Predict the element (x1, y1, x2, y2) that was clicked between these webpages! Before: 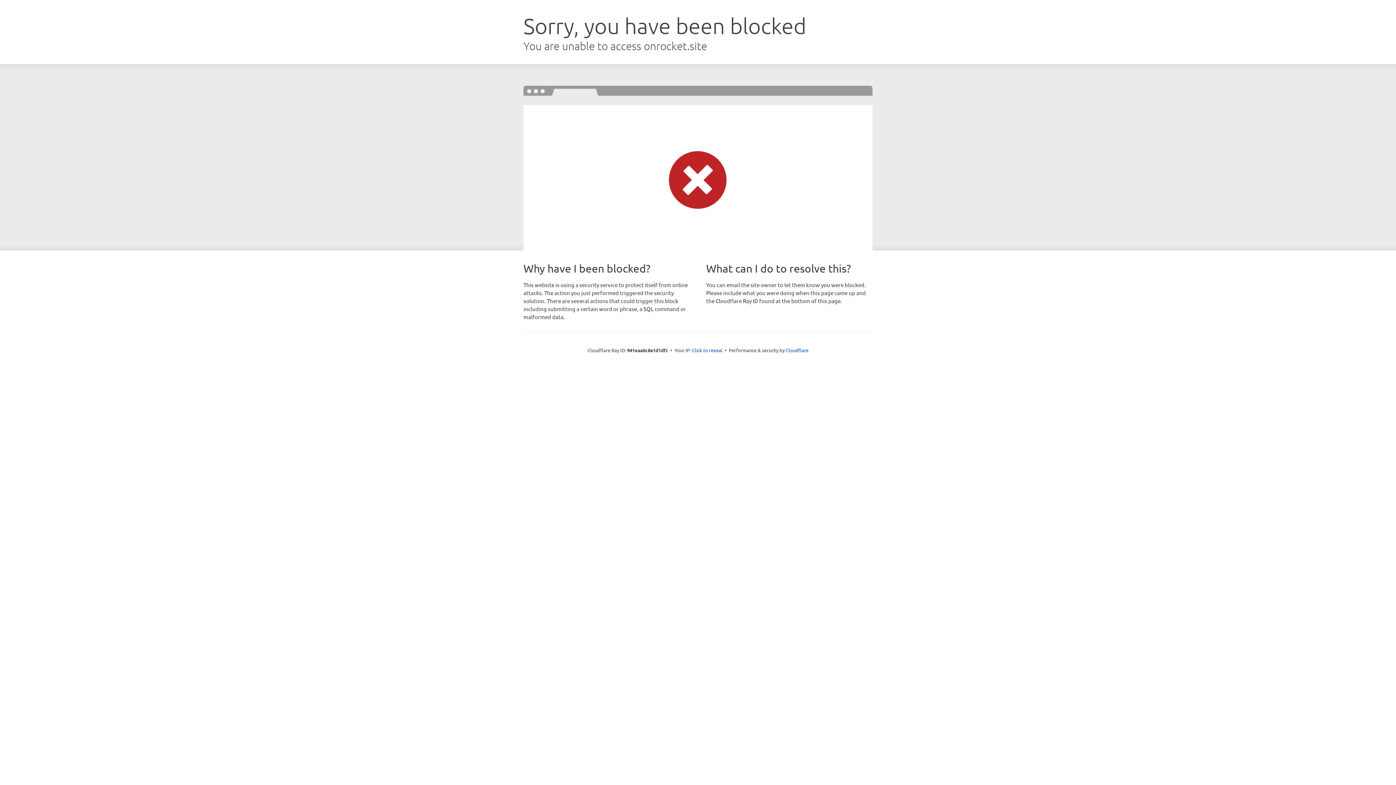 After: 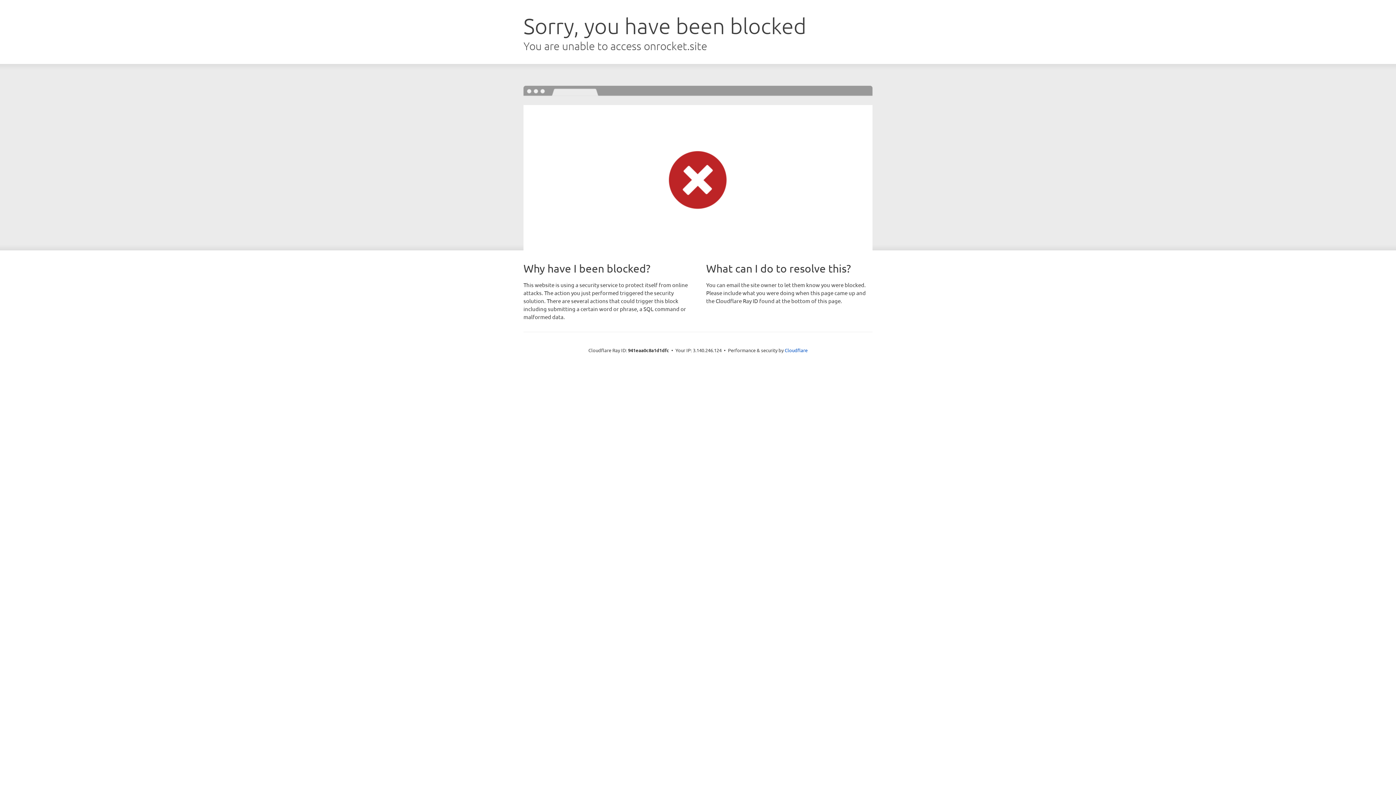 Action: bbox: (692, 346, 722, 353) label: Click to reveal